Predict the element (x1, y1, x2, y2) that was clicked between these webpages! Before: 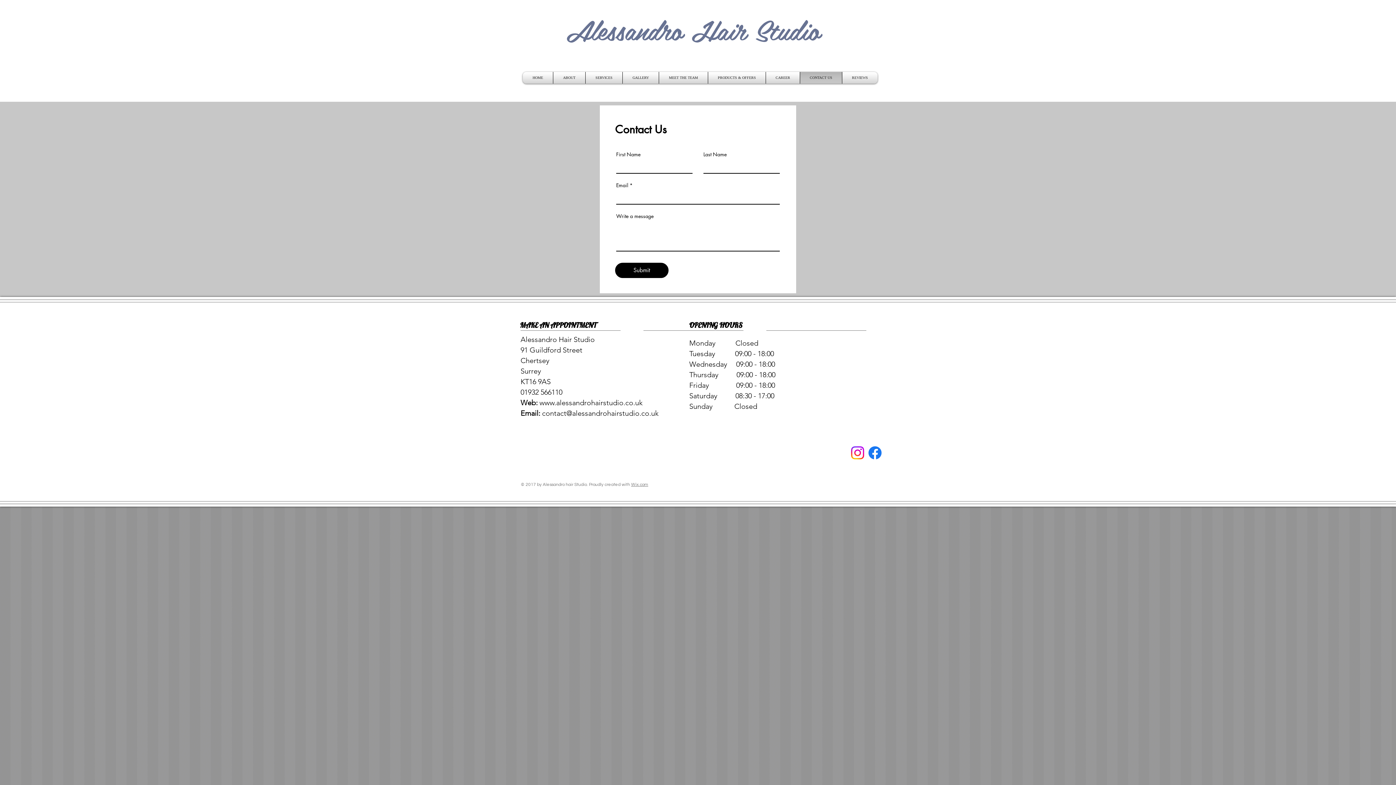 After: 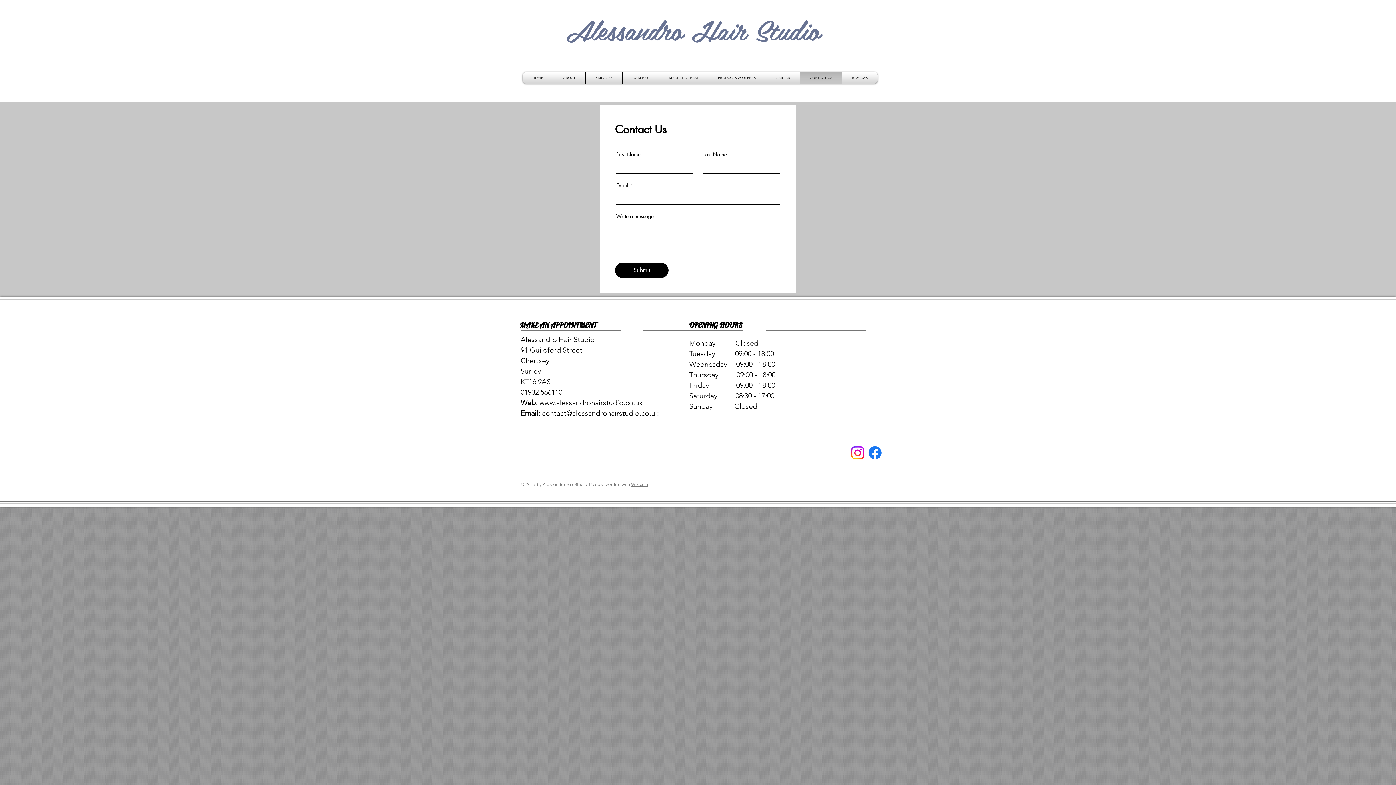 Action: bbox: (539, 398, 642, 407) label: www.alessandrohairstudio.co.uk